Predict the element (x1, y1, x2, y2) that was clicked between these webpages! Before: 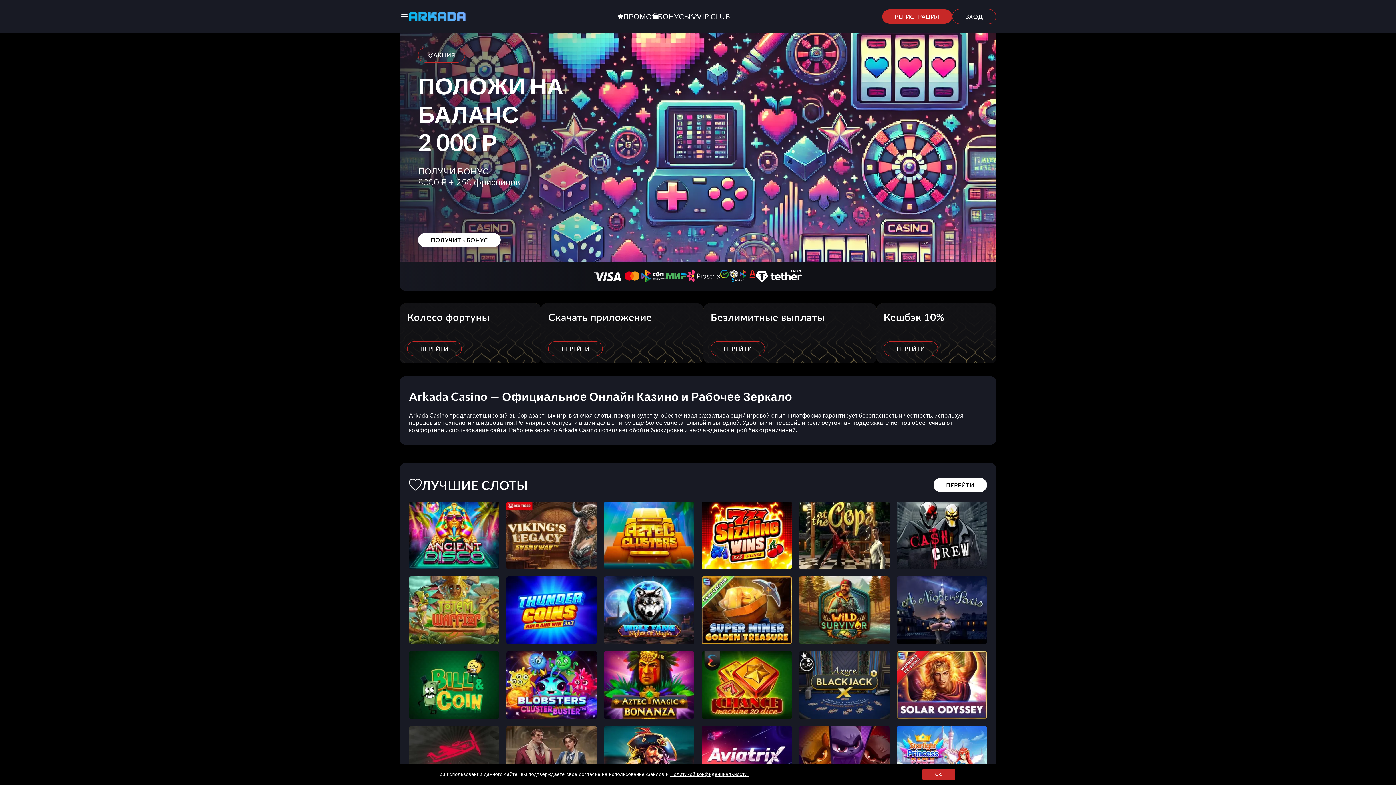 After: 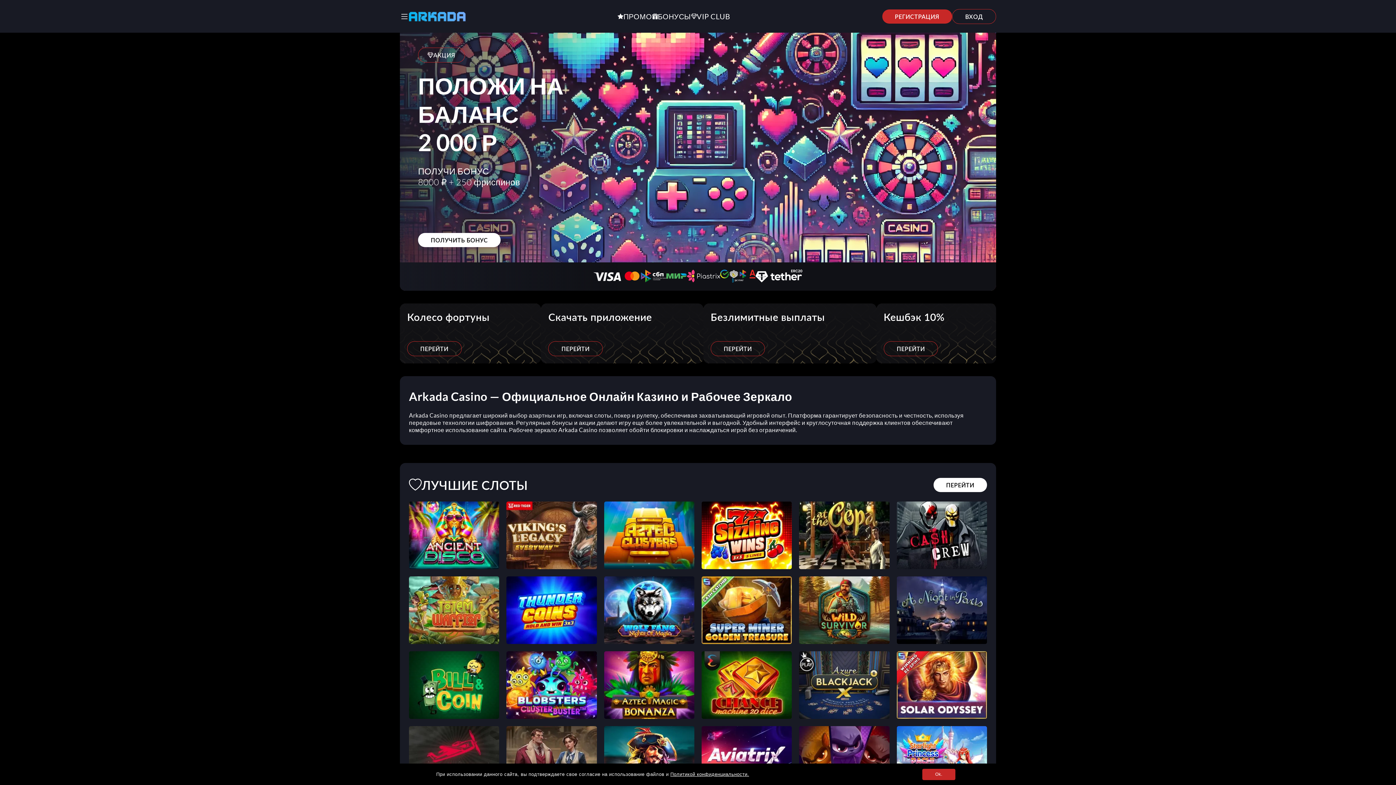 Action: bbox: (701, 651, 792, 719) label: Chance Machine 20Dice